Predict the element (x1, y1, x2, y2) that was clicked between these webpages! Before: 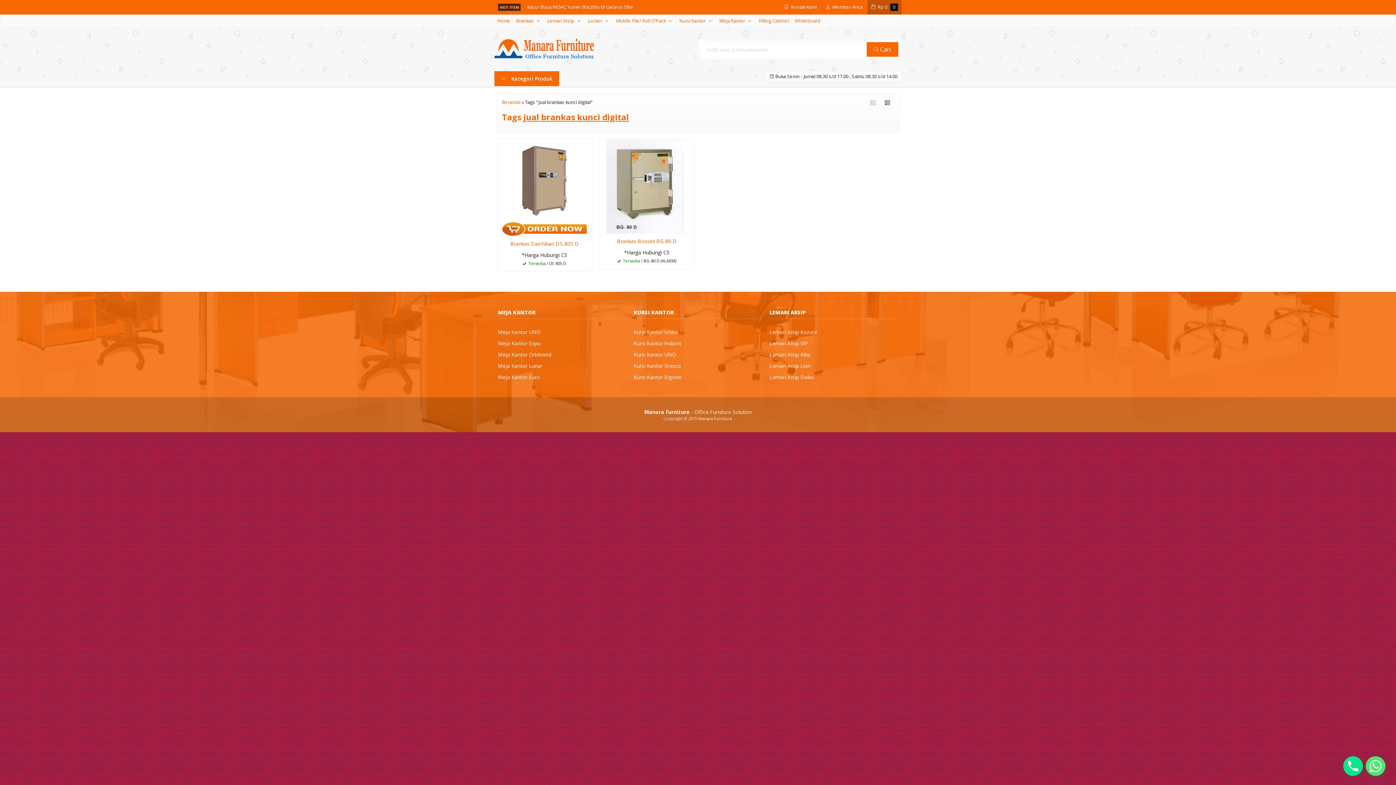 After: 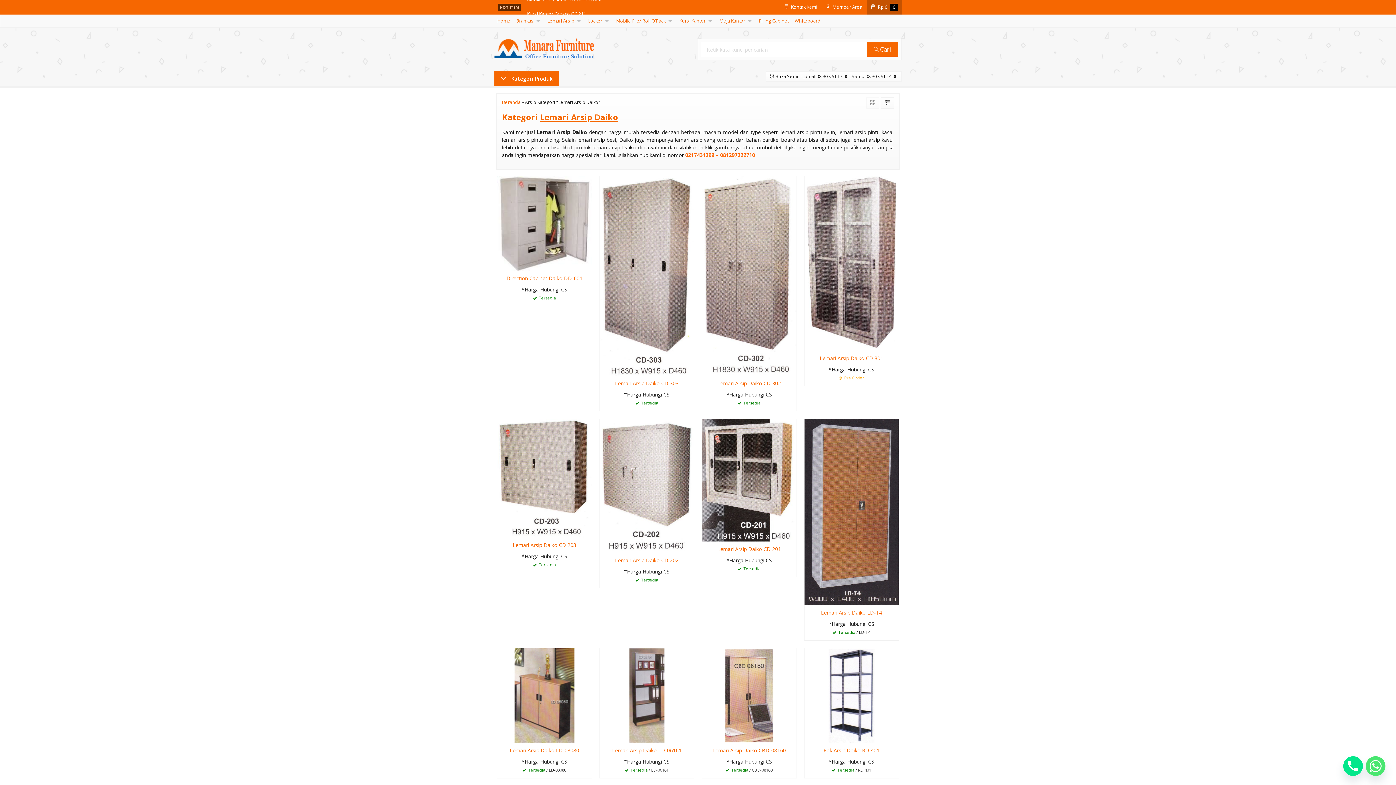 Action: bbox: (769, 373, 814, 380) label: Lemari Arsip Daiko